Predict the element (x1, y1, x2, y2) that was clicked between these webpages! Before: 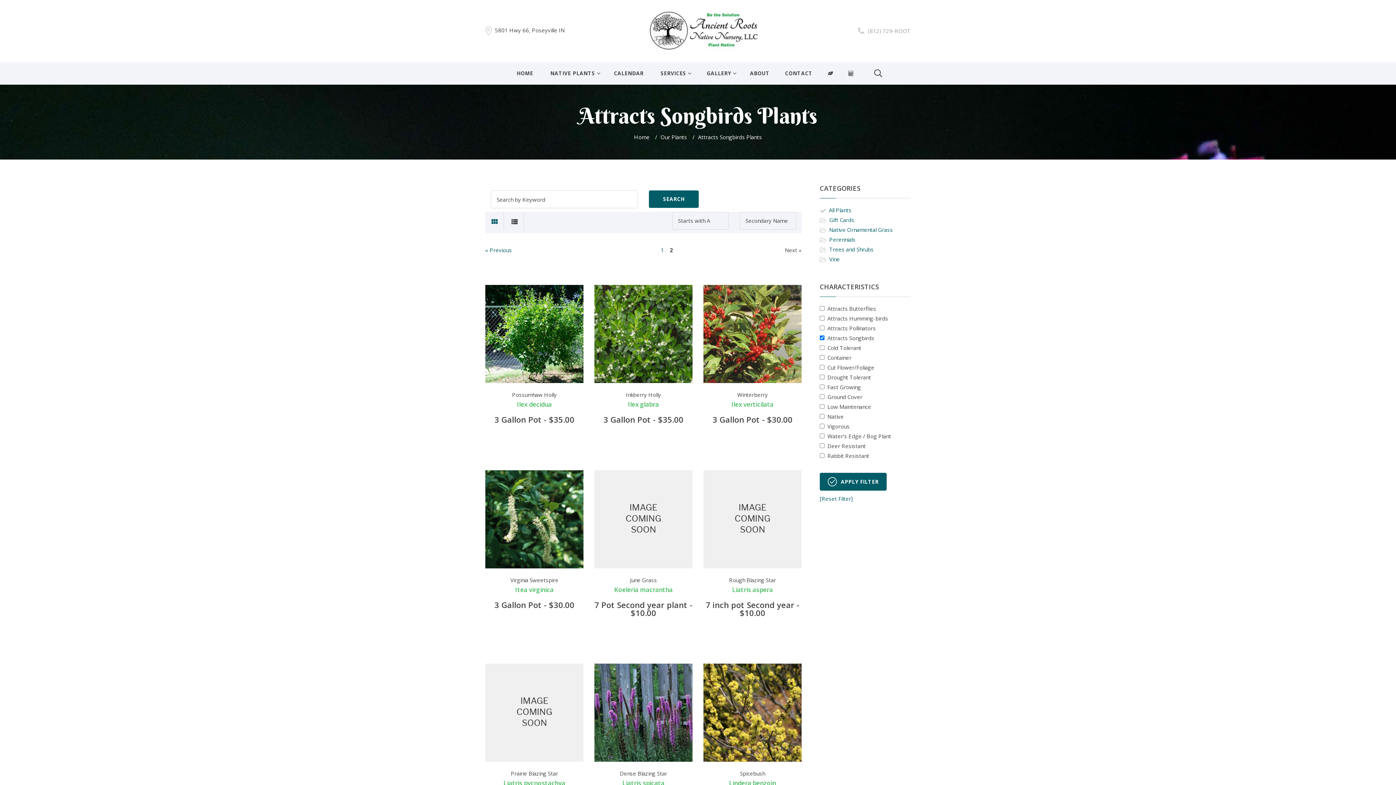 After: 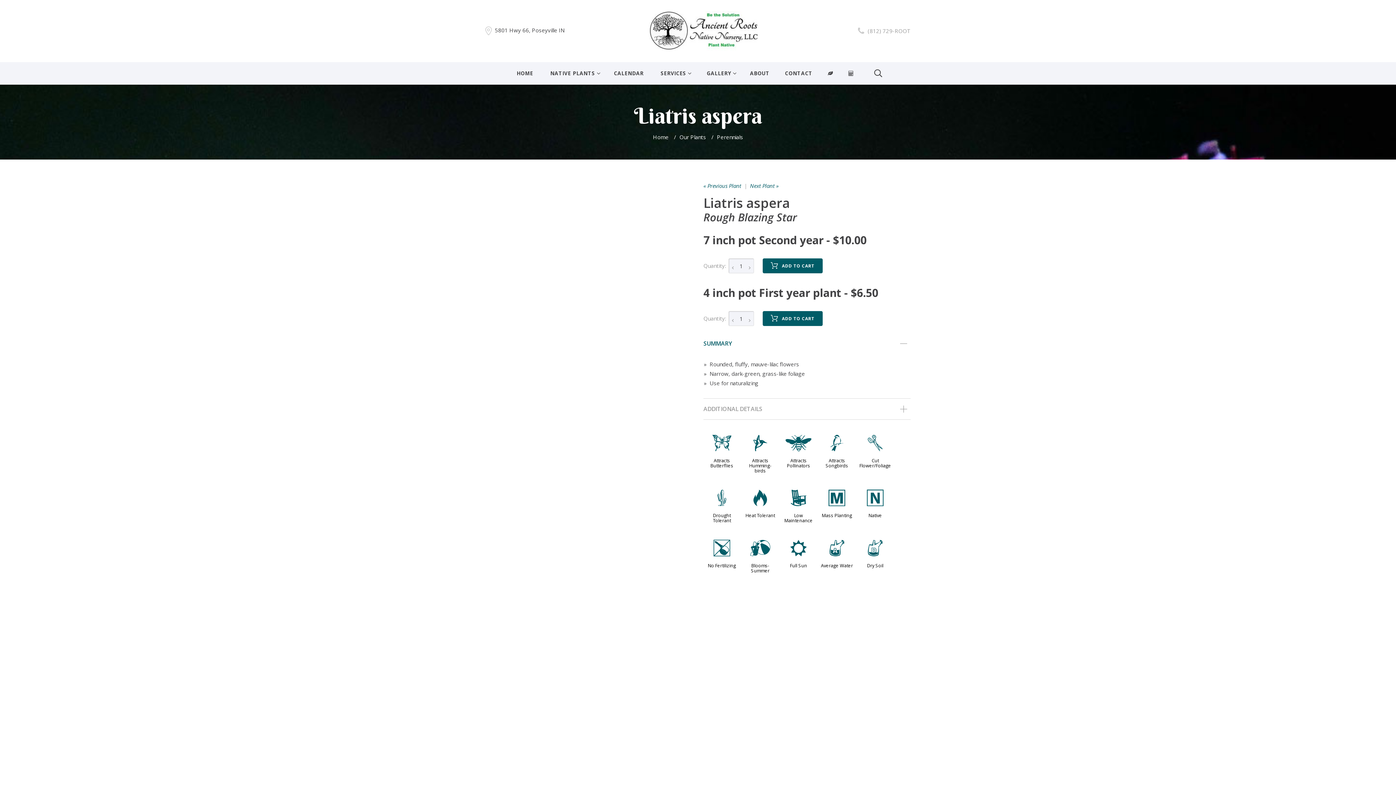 Action: bbox: (732, 585, 773, 594) label: Liatris aspera